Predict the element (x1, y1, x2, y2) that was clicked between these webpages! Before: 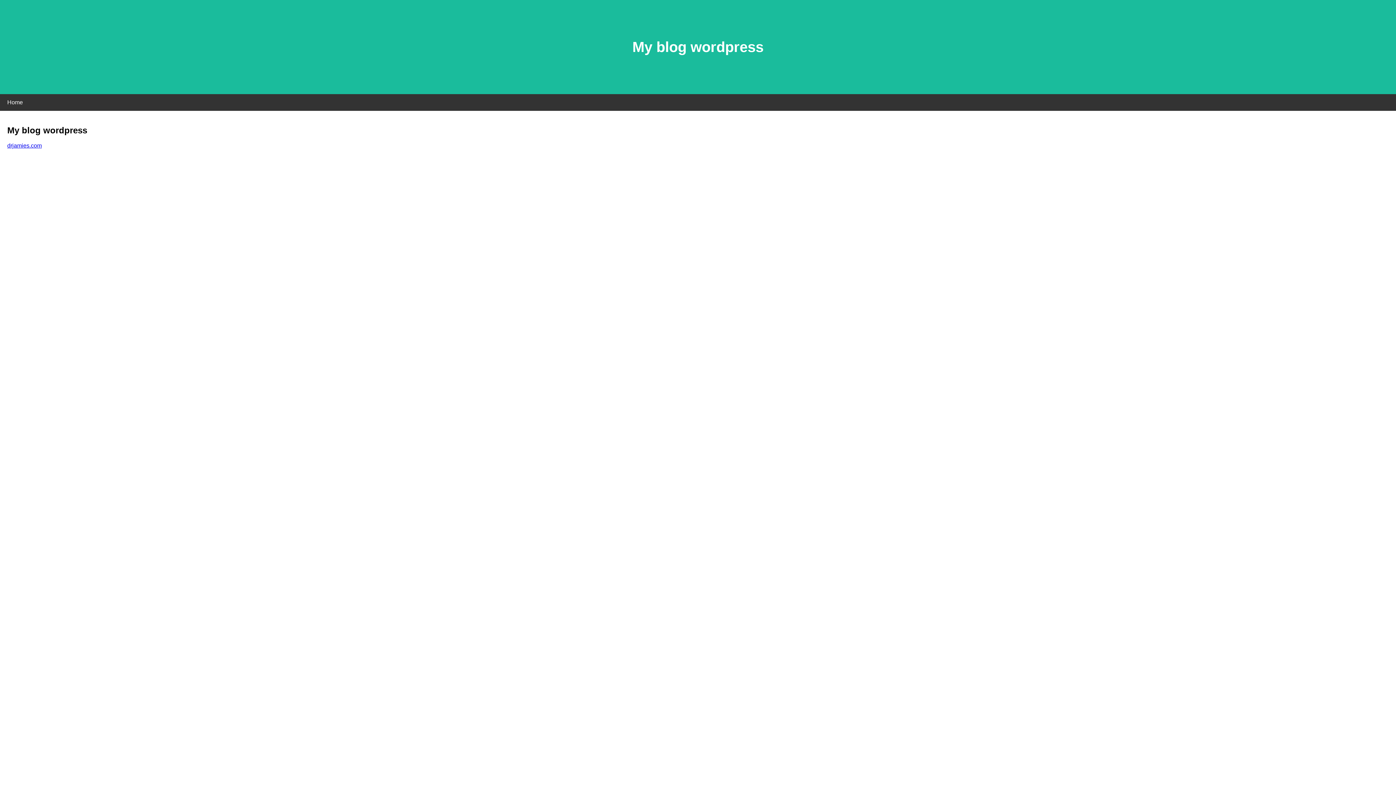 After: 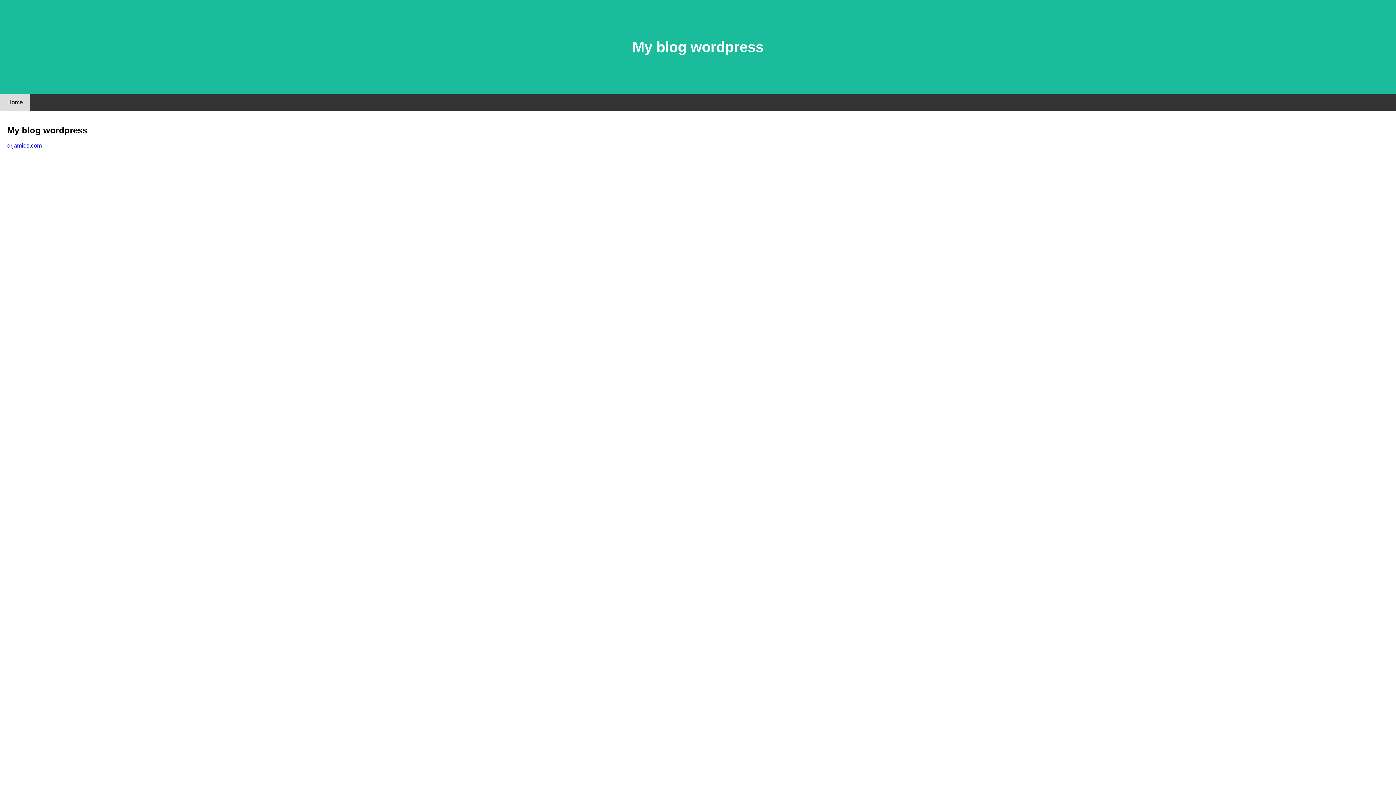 Action: bbox: (0, 94, 30, 110) label: Home